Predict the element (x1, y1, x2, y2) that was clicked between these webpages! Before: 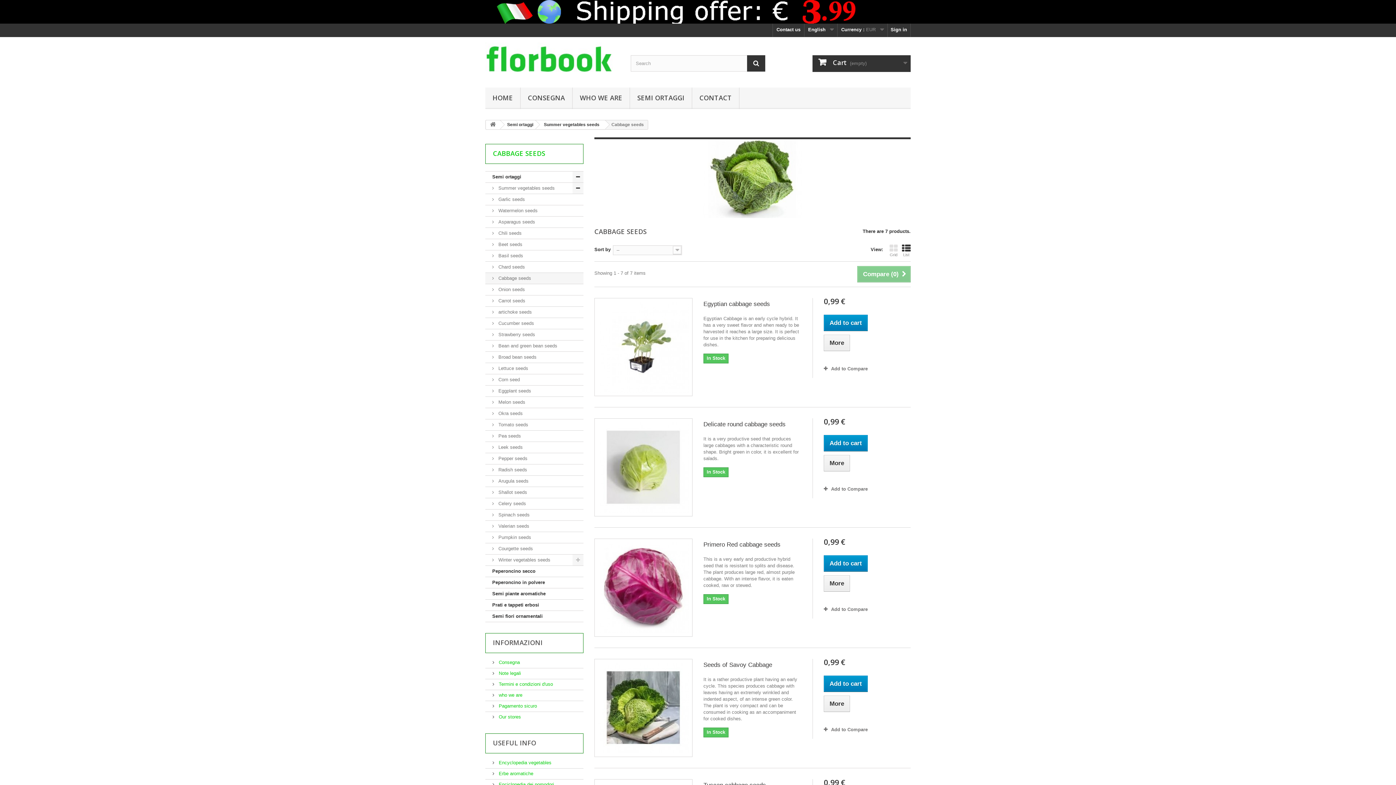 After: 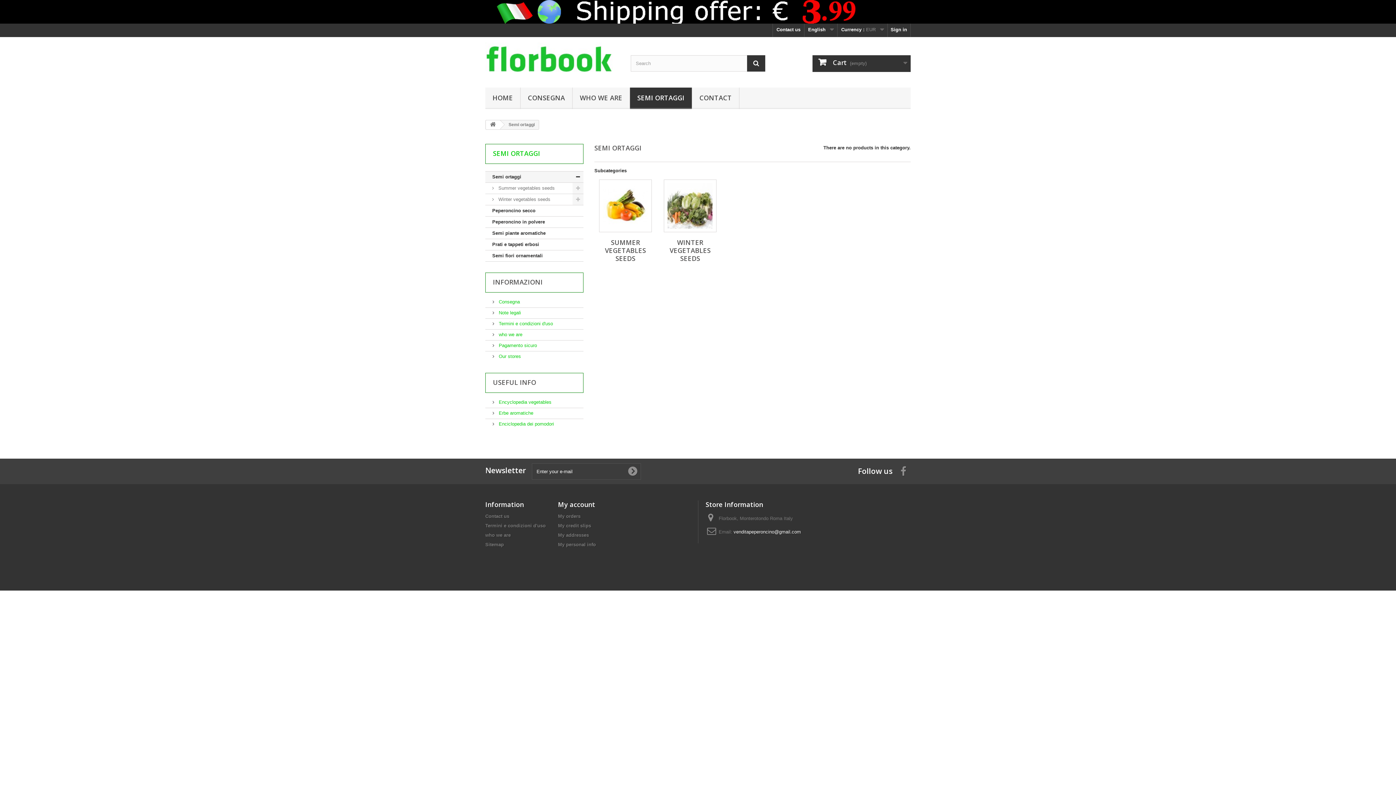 Action: bbox: (485, 171, 583, 182) label: Semi ortaggi